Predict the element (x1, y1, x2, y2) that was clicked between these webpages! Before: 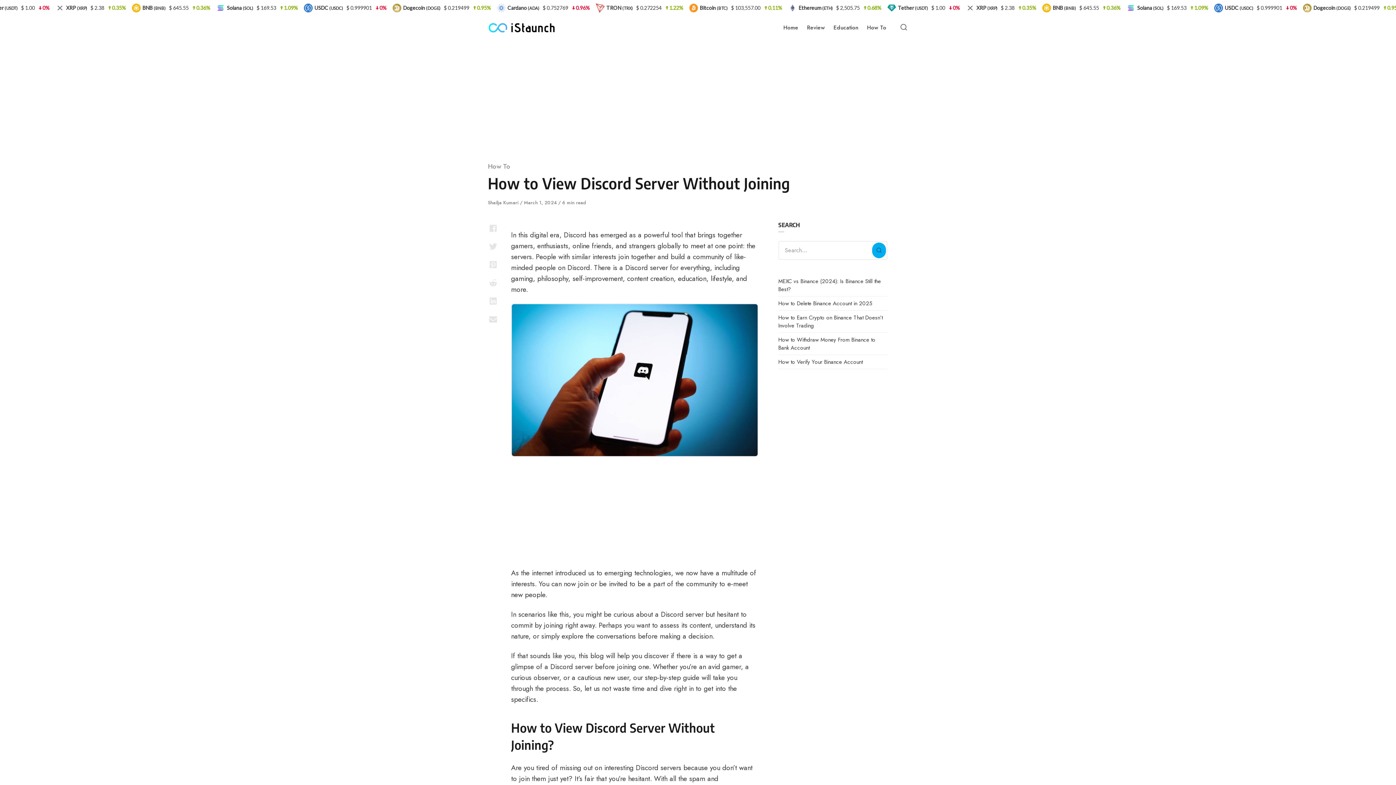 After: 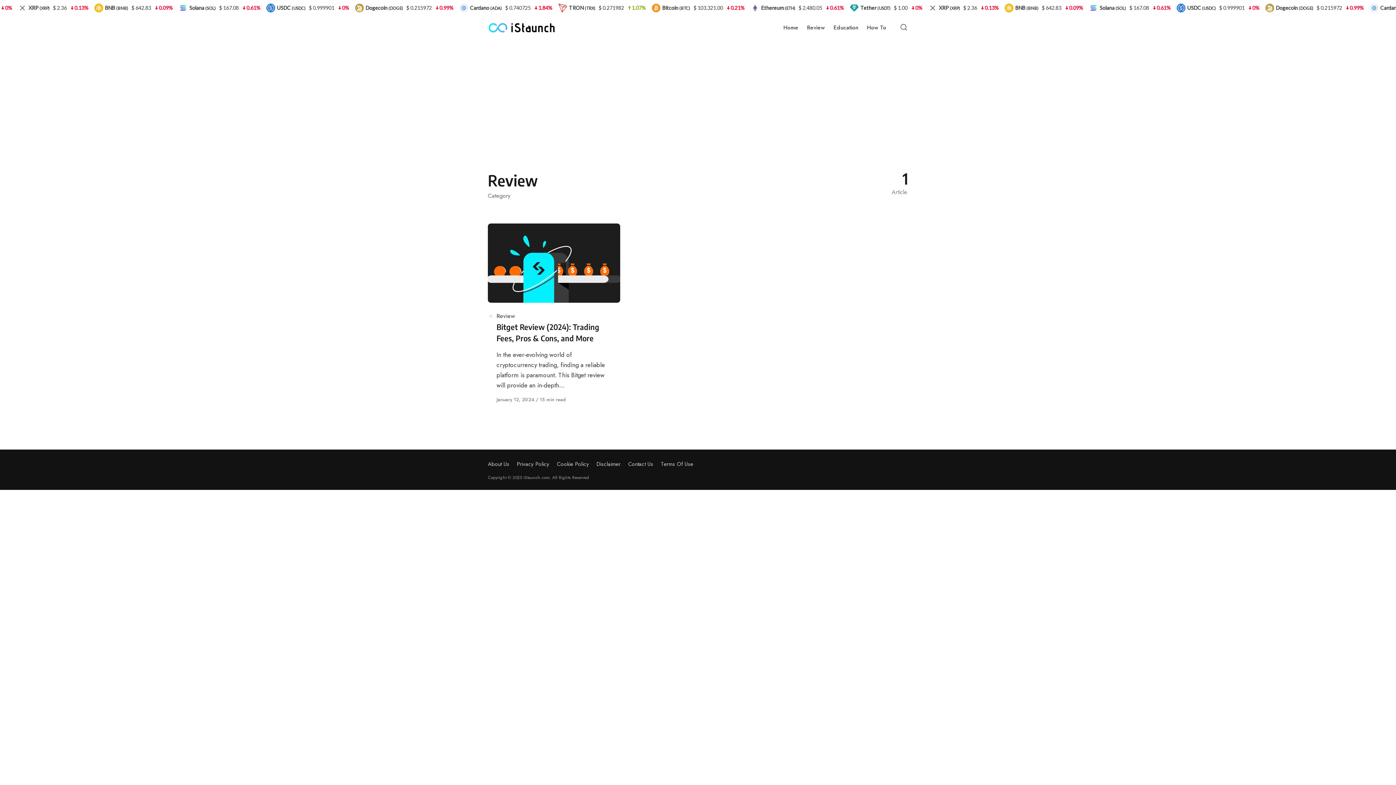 Action: bbox: (802, 16, 829, 39) label: Review